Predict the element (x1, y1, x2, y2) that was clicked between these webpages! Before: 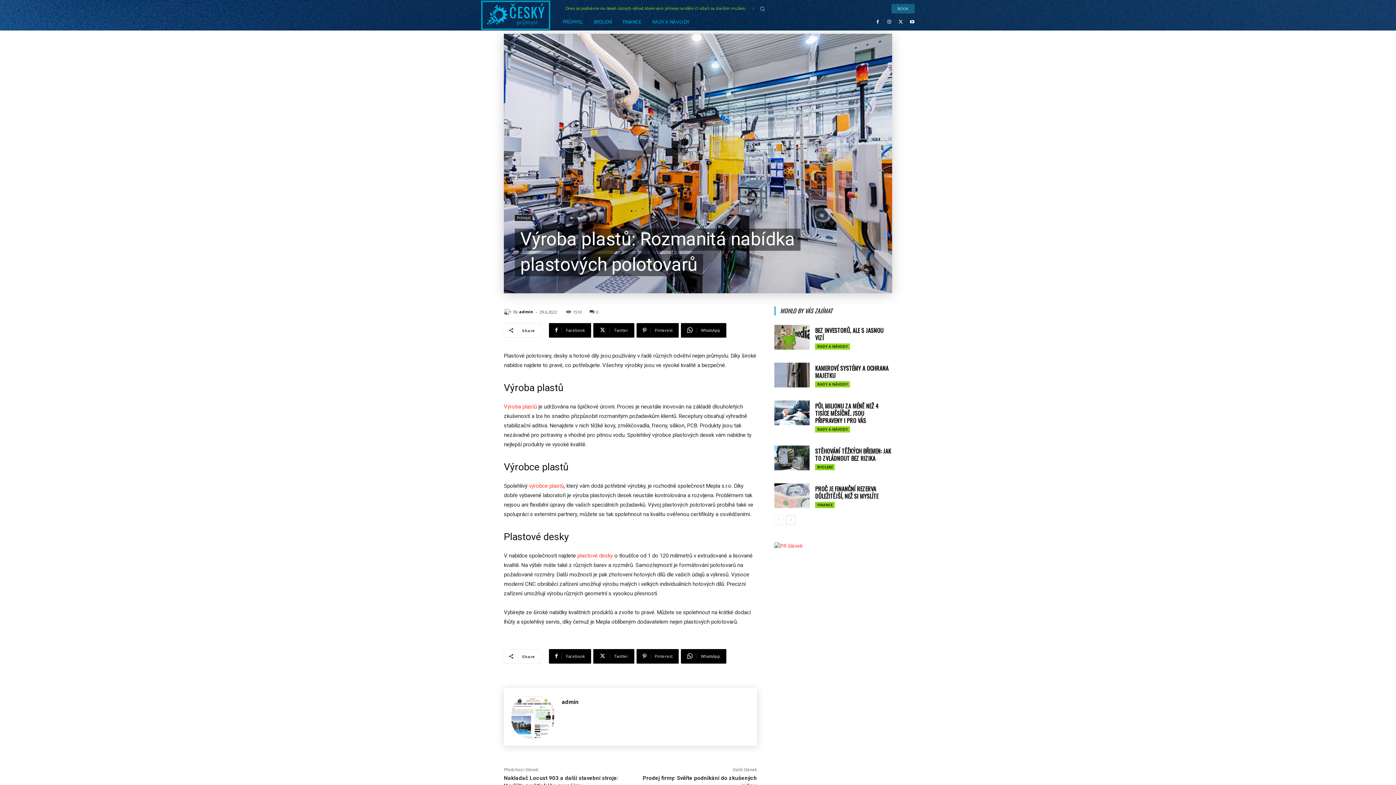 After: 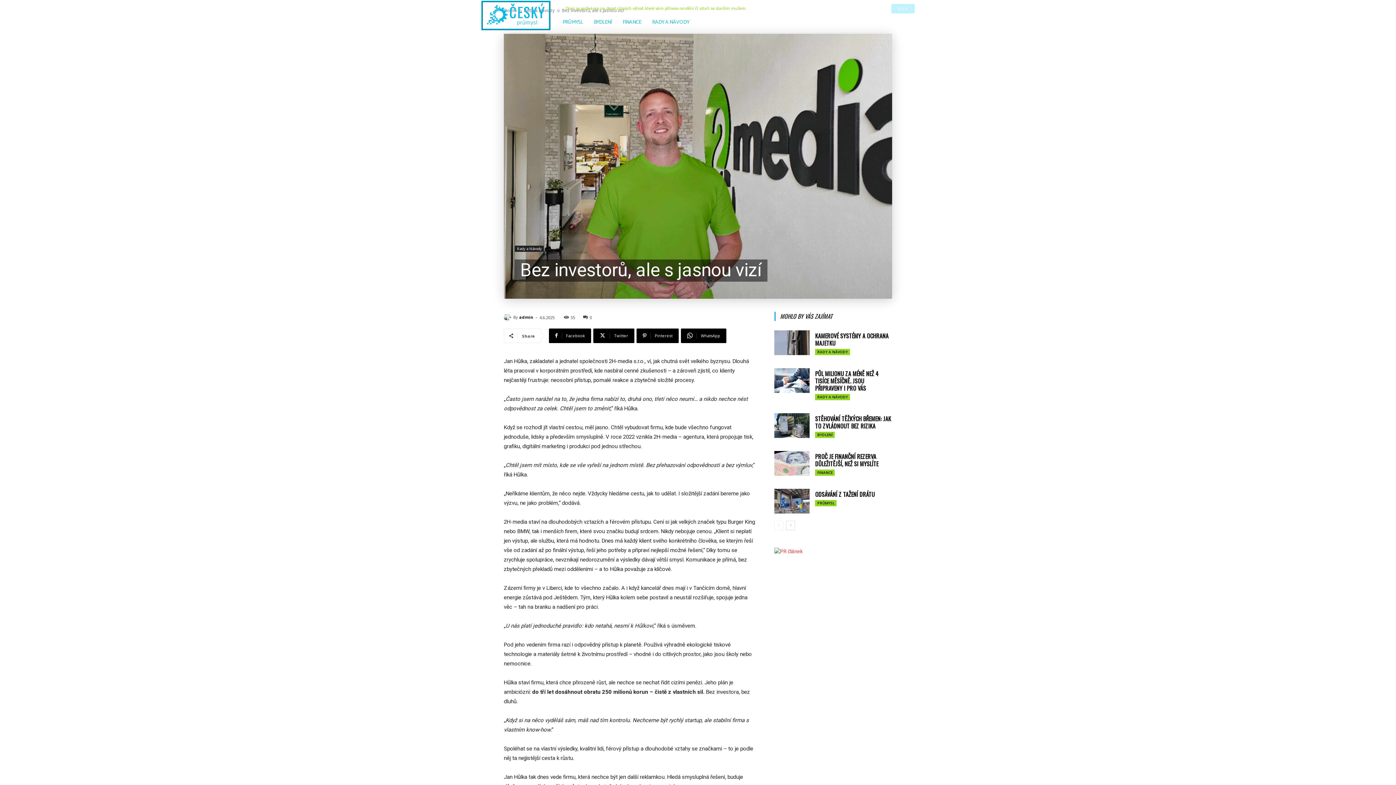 Action: bbox: (774, 324, 809, 349)